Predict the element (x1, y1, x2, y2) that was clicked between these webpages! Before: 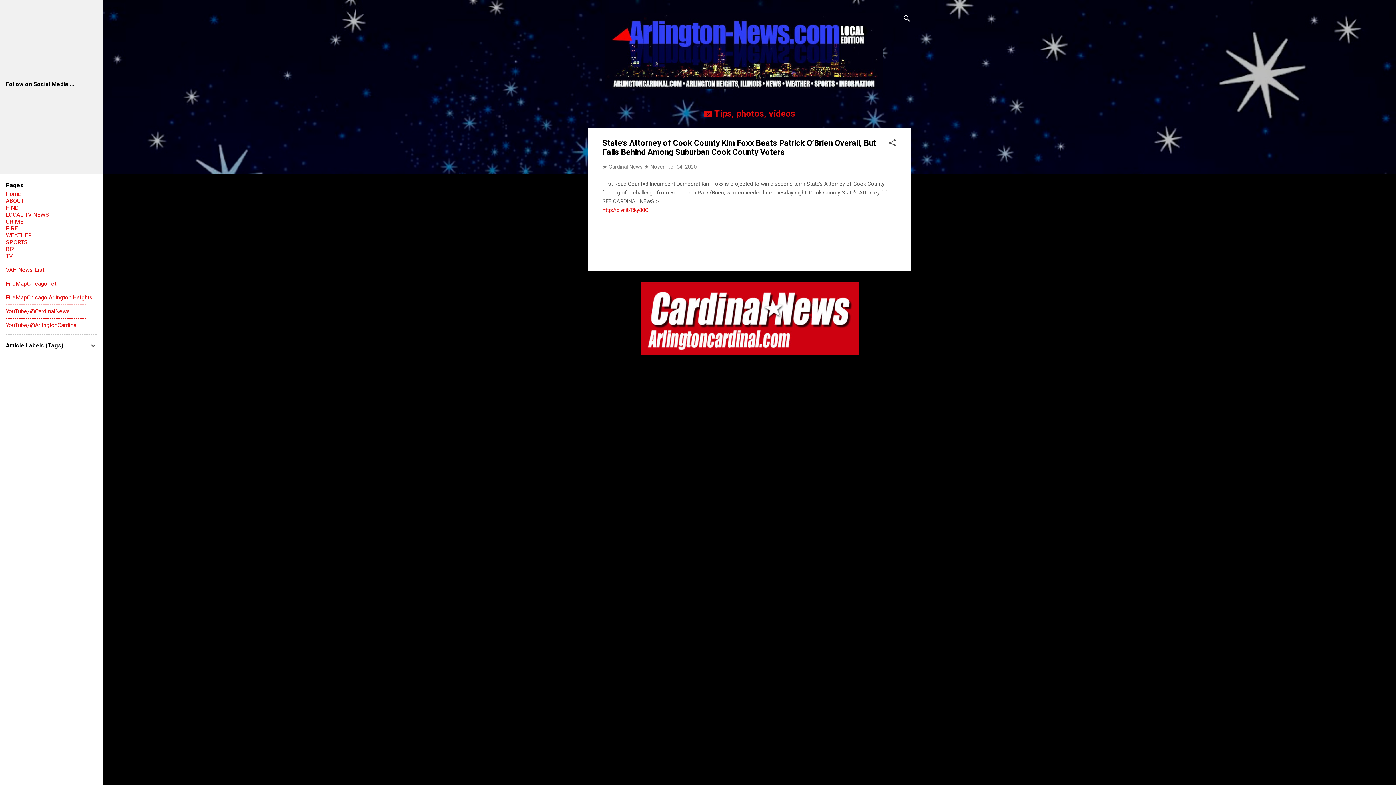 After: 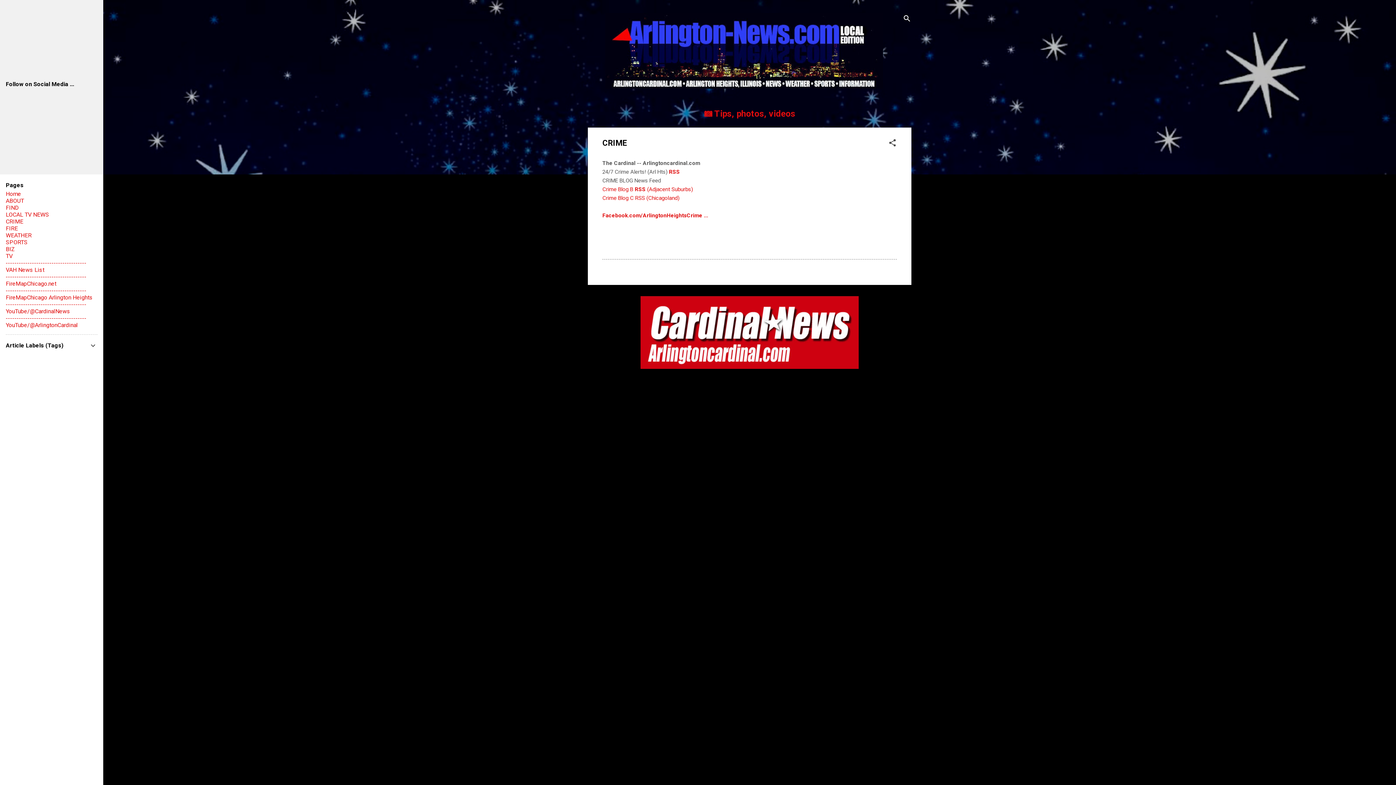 Action: label: CRIME bbox: (5, 218, 23, 225)